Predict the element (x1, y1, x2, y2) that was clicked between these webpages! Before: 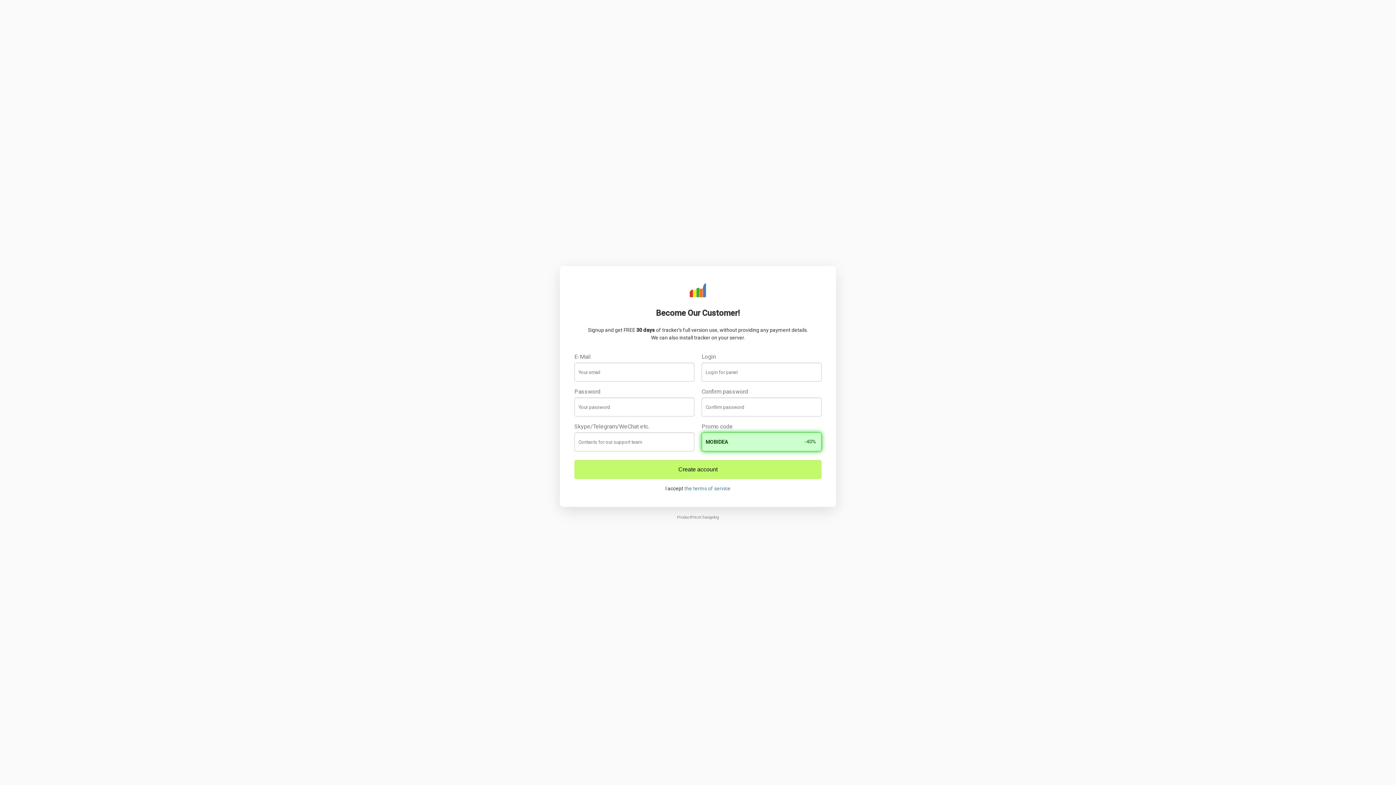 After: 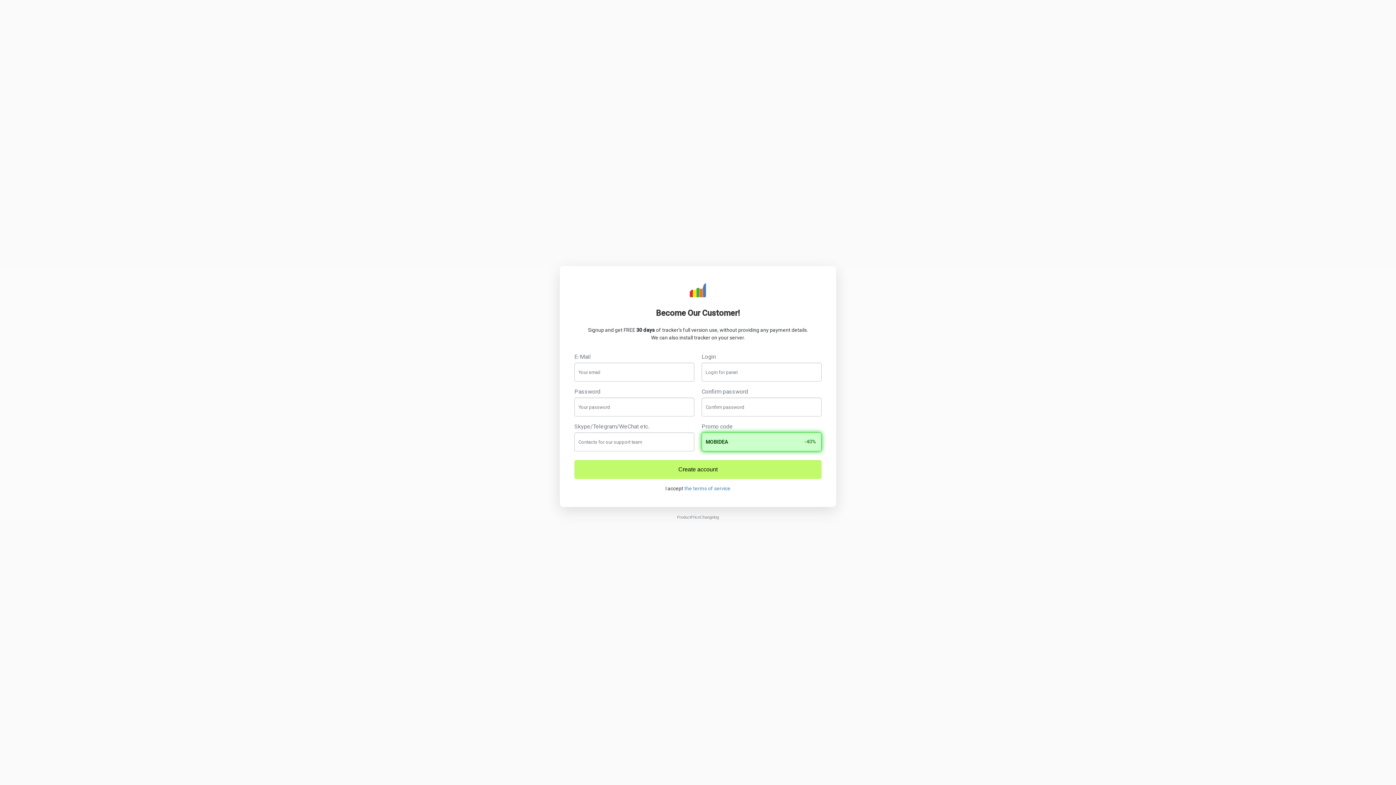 Action: bbox: (700, 515, 719, 519) label: Changelog